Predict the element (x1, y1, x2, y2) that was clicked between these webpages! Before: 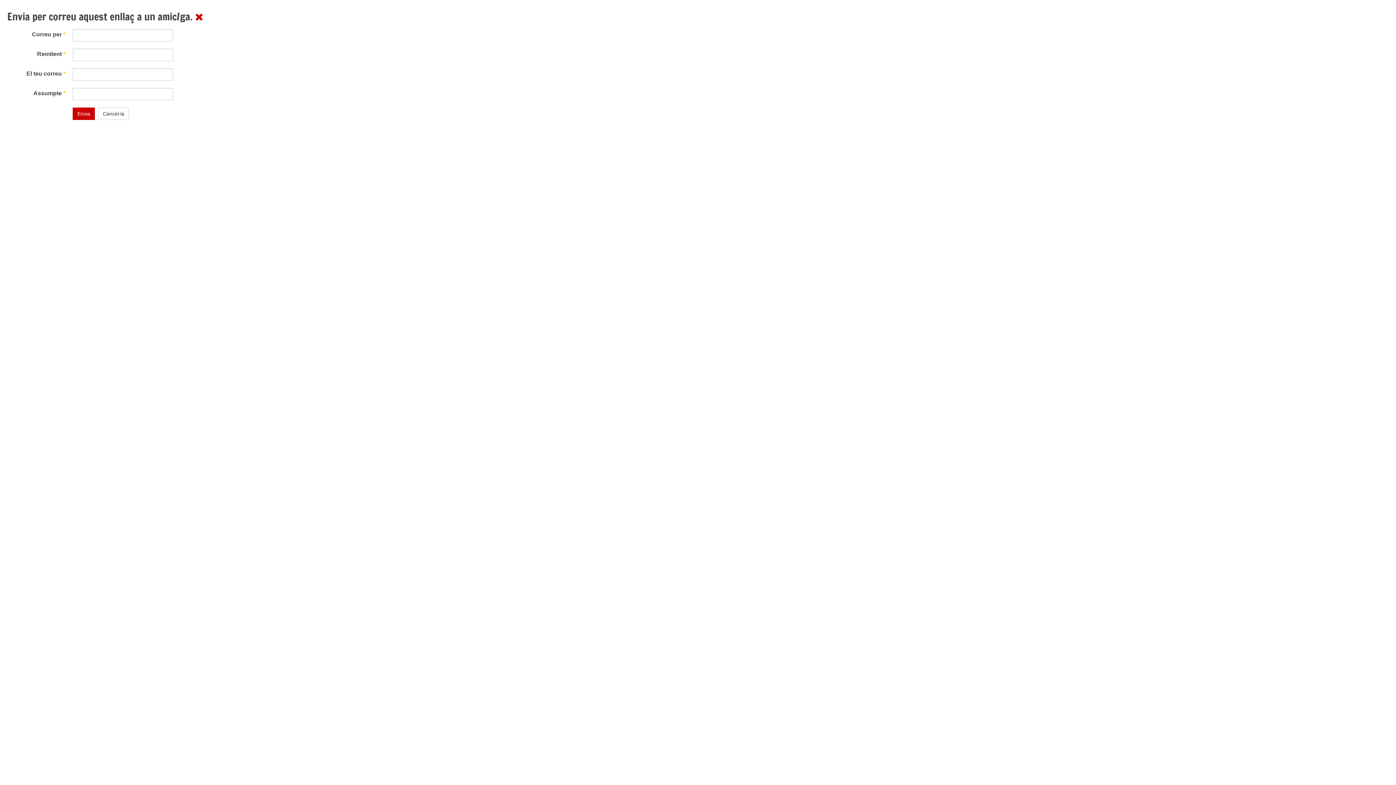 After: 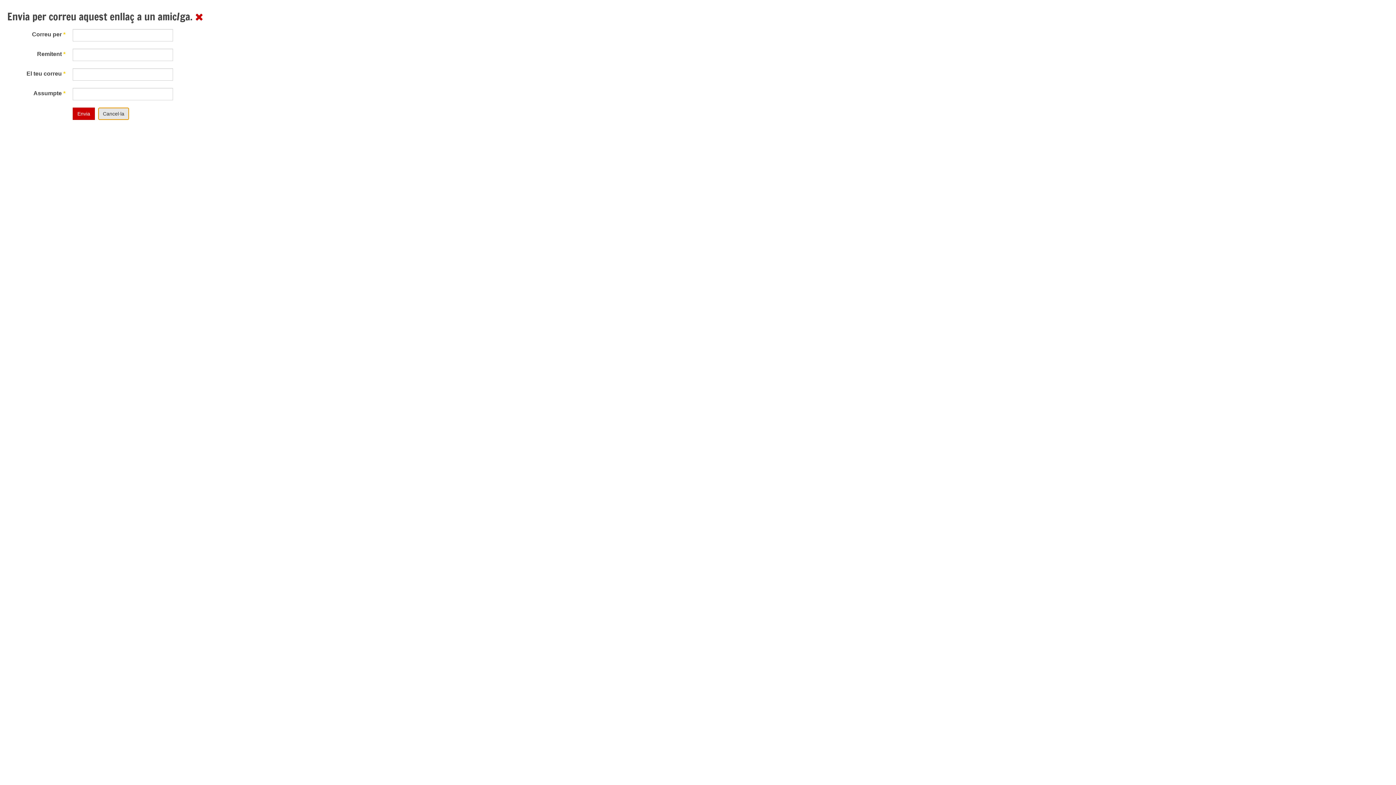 Action: bbox: (98, 107, 129, 120) label: Cancel·la